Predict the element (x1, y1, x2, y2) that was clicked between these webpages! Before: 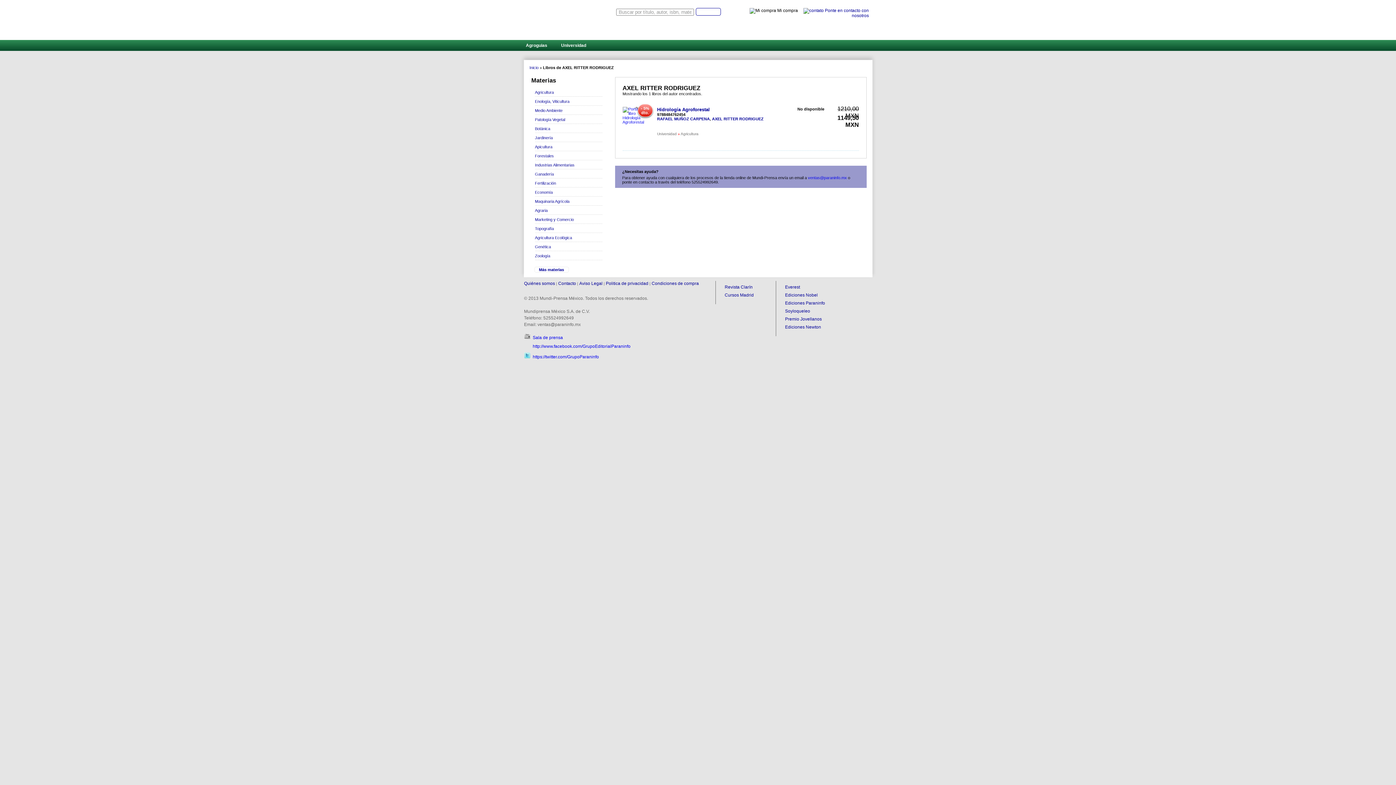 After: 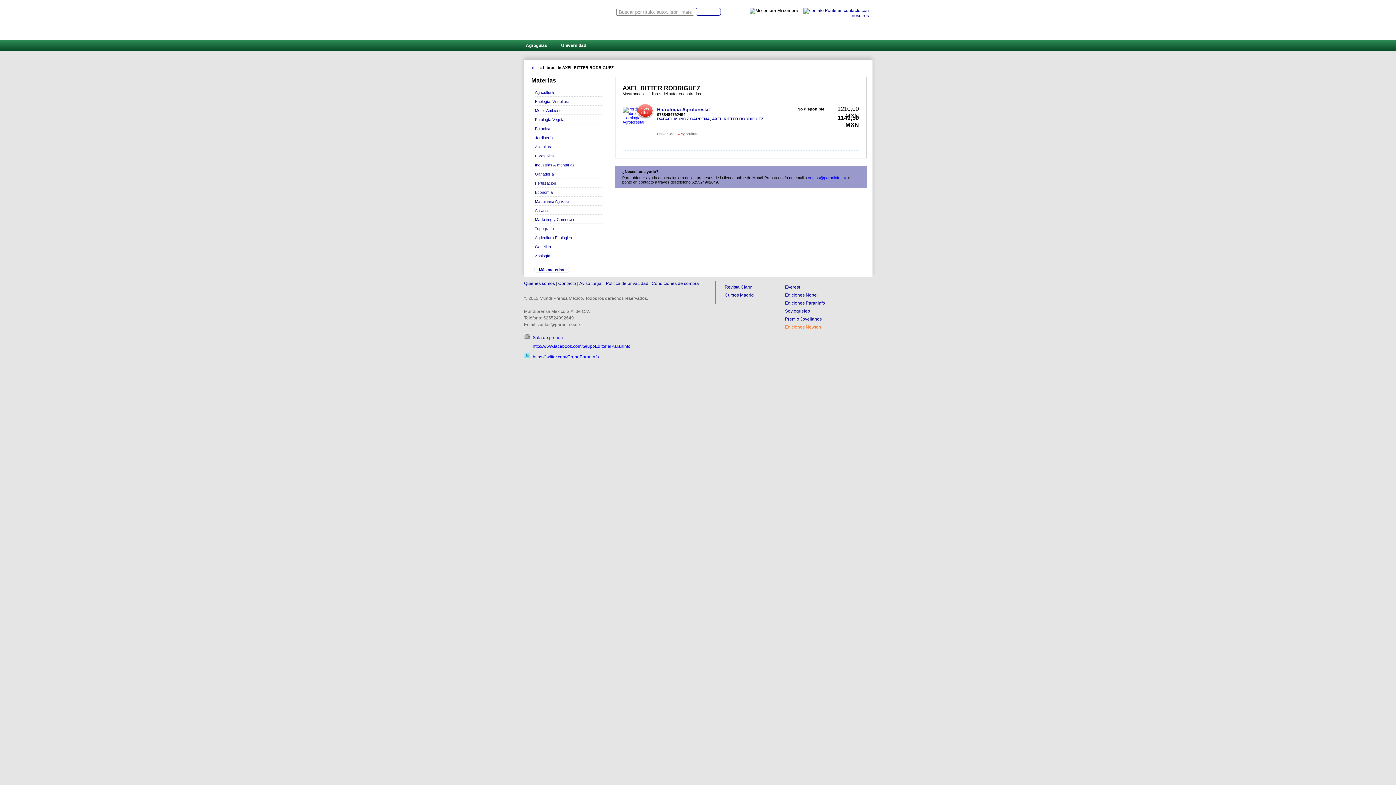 Action: bbox: (785, 324, 821, 329) label: Ediciones Newton